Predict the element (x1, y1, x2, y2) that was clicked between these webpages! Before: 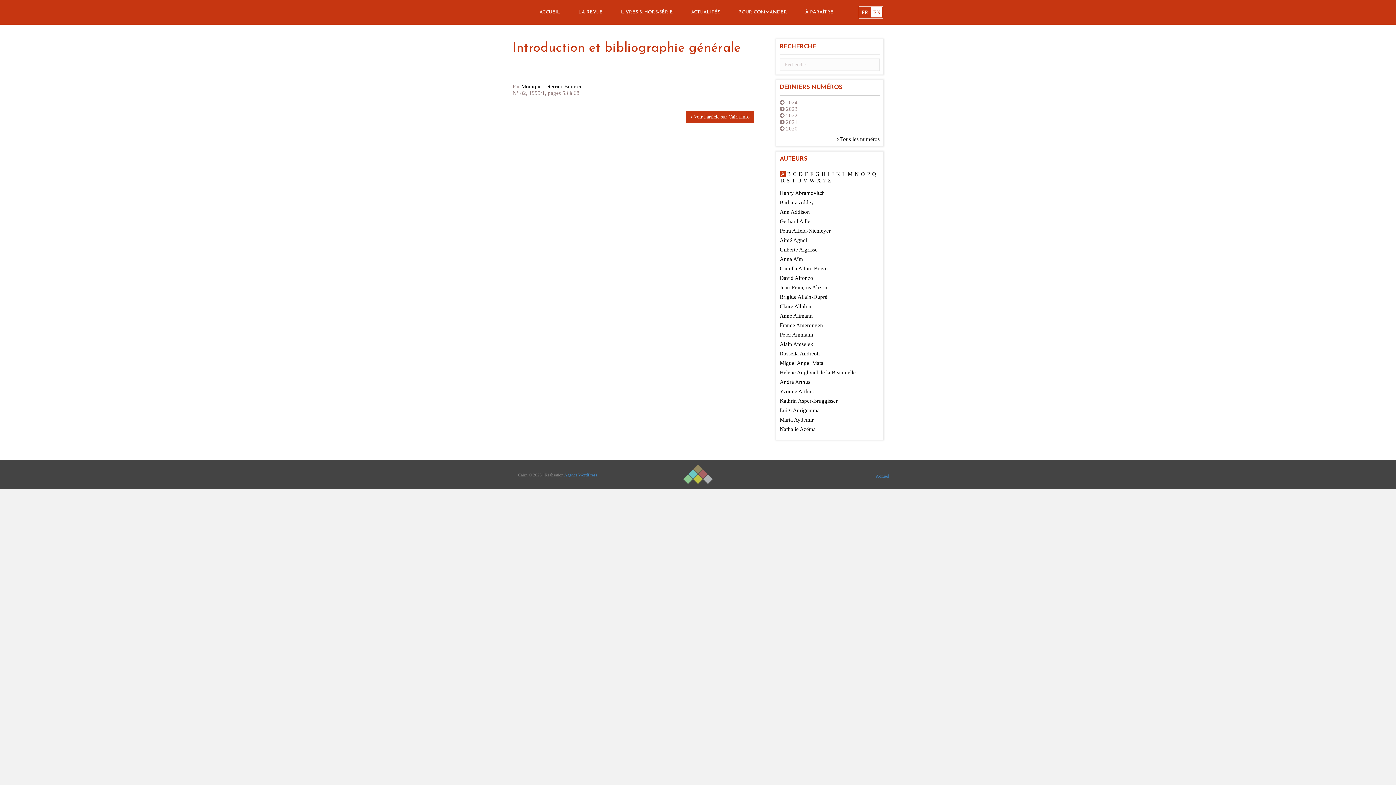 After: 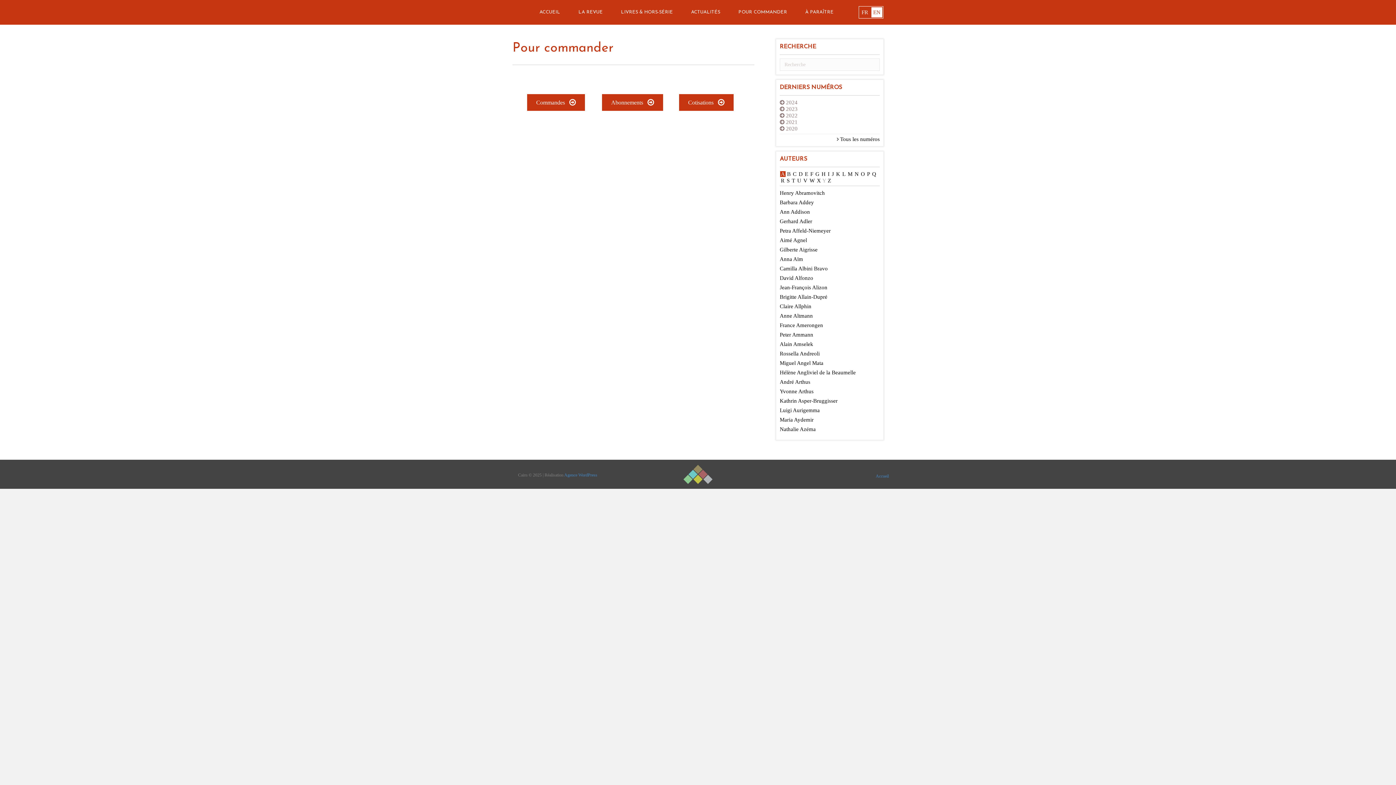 Action: label: POUR COMMANDER bbox: (729, 3, 796, 21)